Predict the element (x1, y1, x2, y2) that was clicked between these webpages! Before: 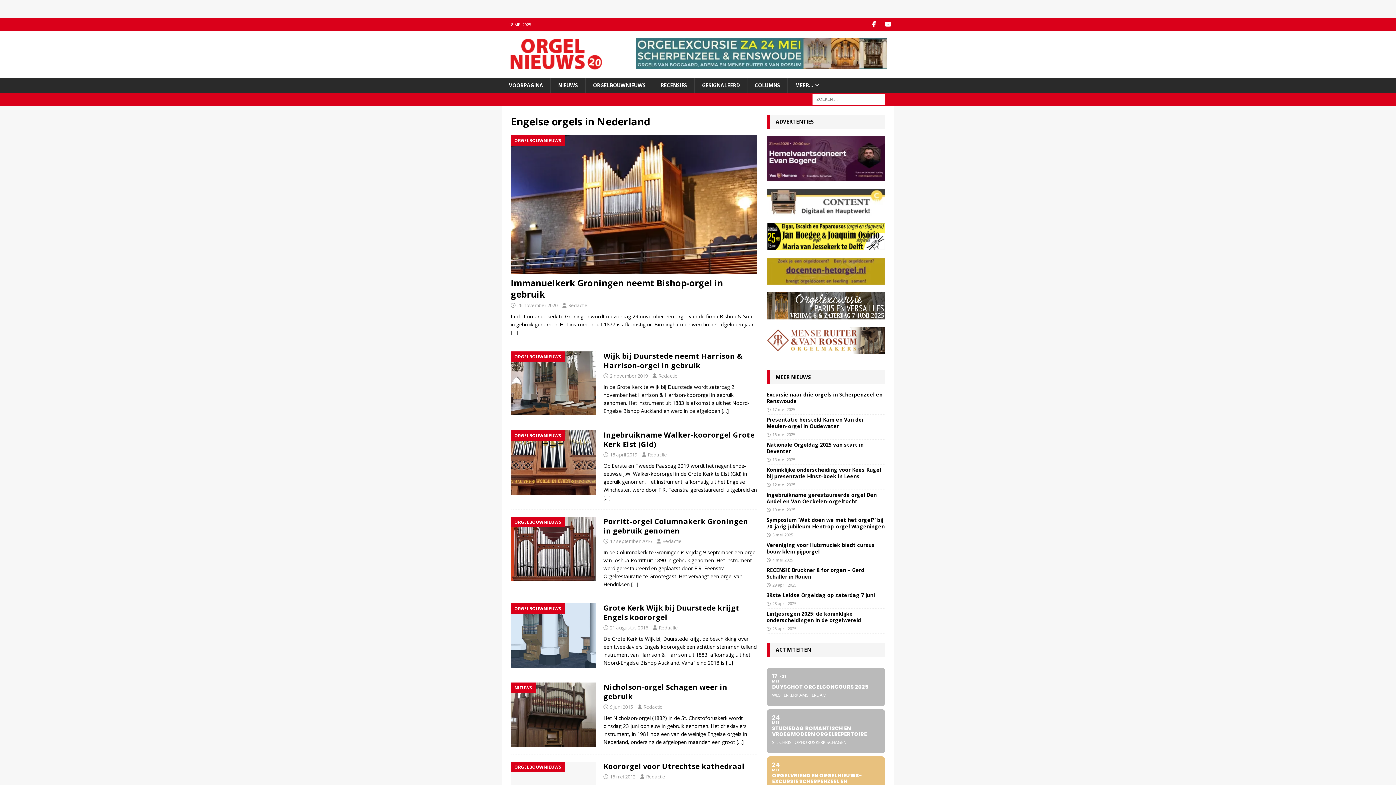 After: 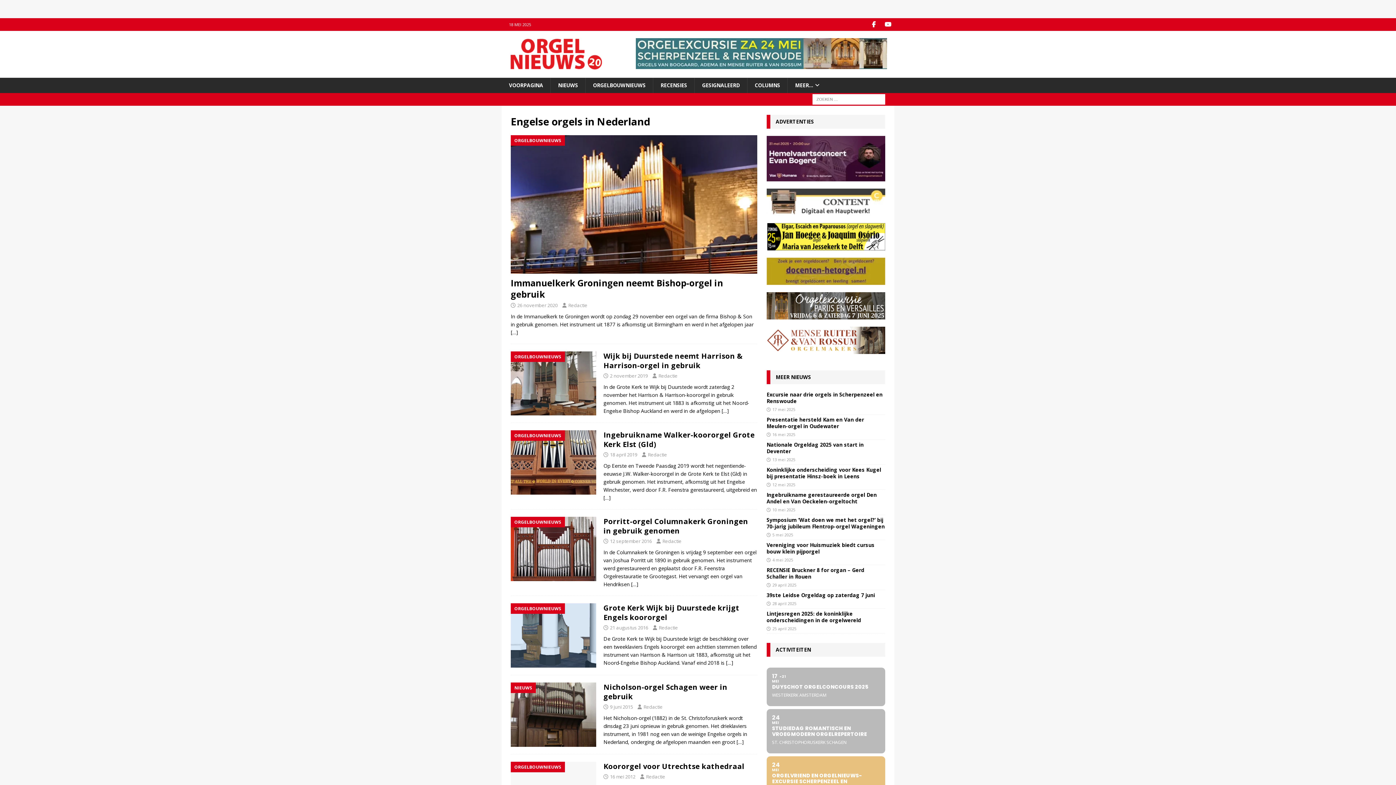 Action: bbox: (766, 209, 885, 216)